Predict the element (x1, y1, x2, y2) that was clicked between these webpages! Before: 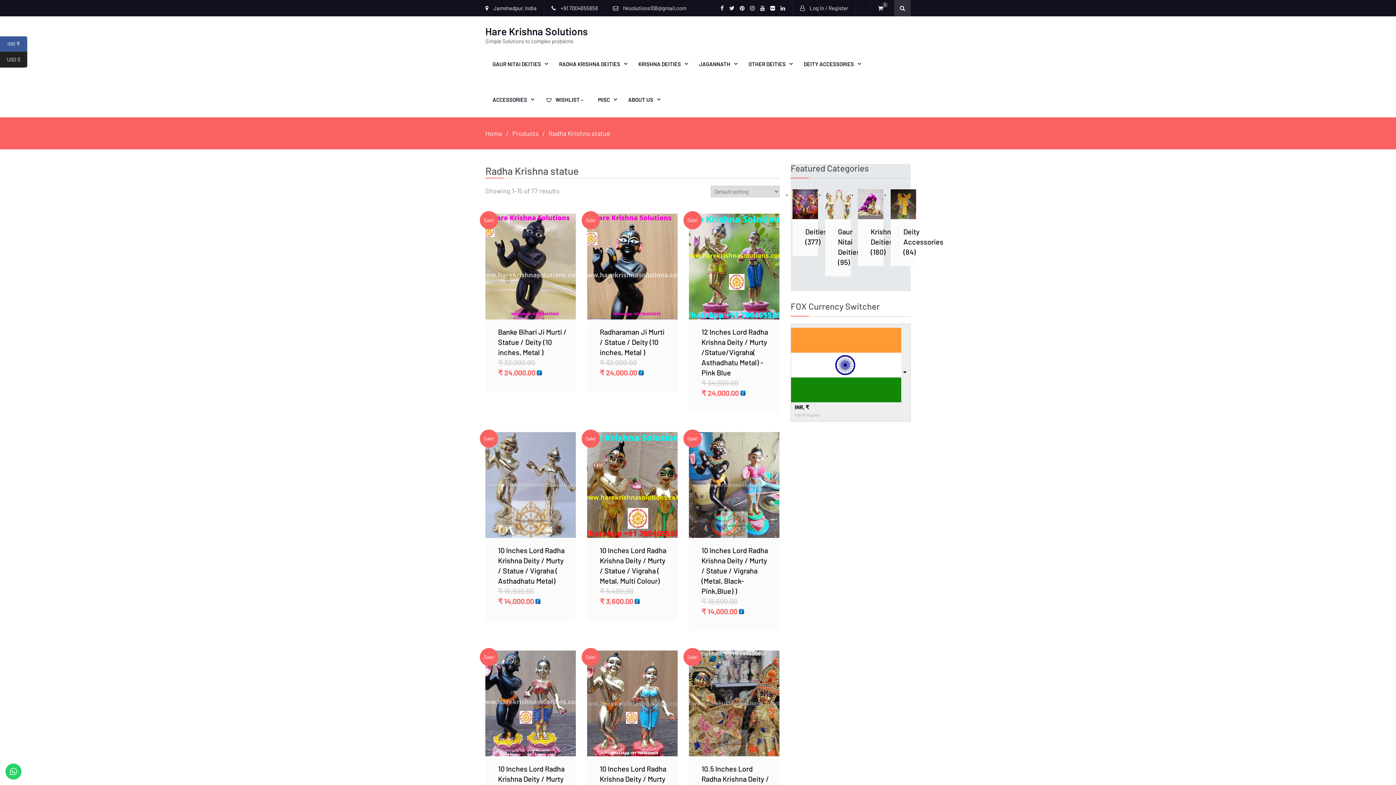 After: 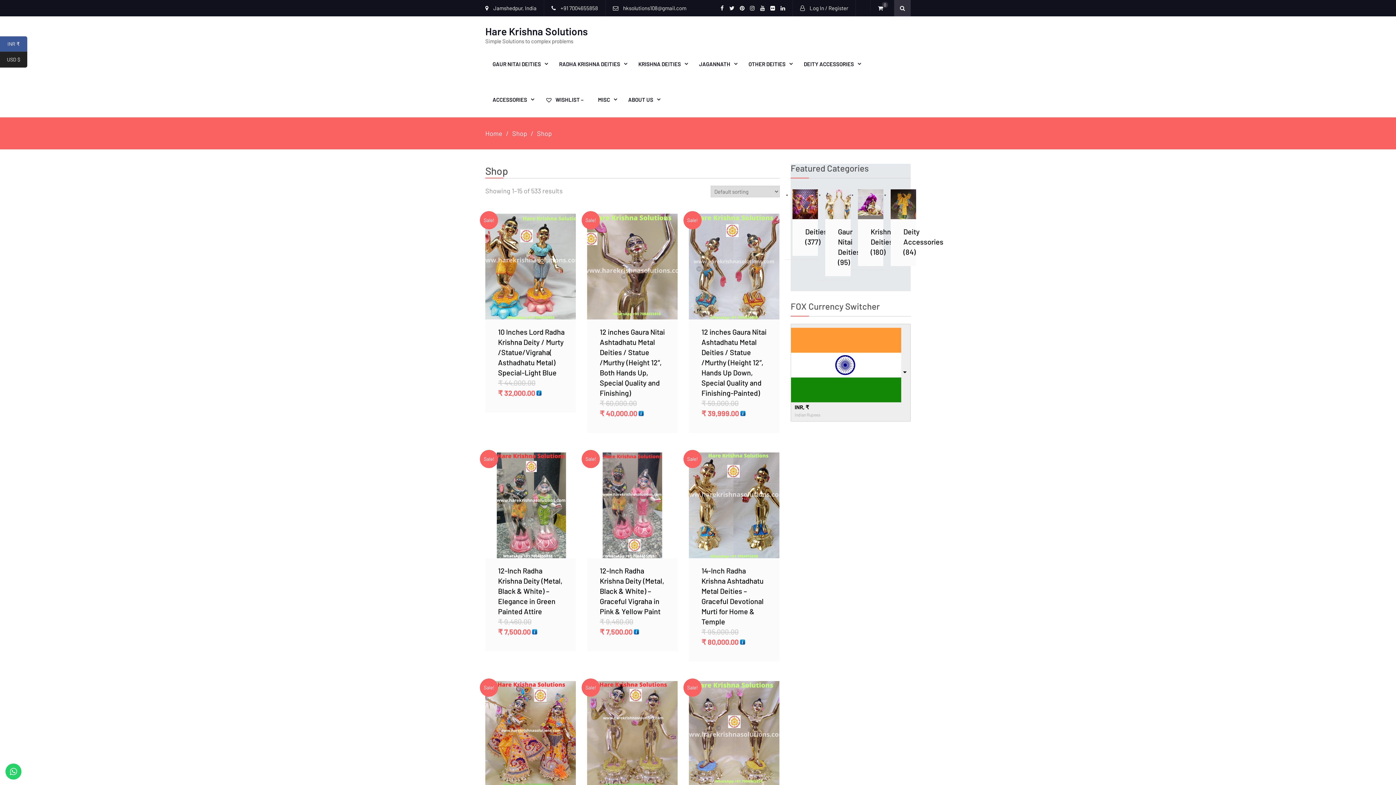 Action: bbox: (512, 129, 538, 137) label: Products